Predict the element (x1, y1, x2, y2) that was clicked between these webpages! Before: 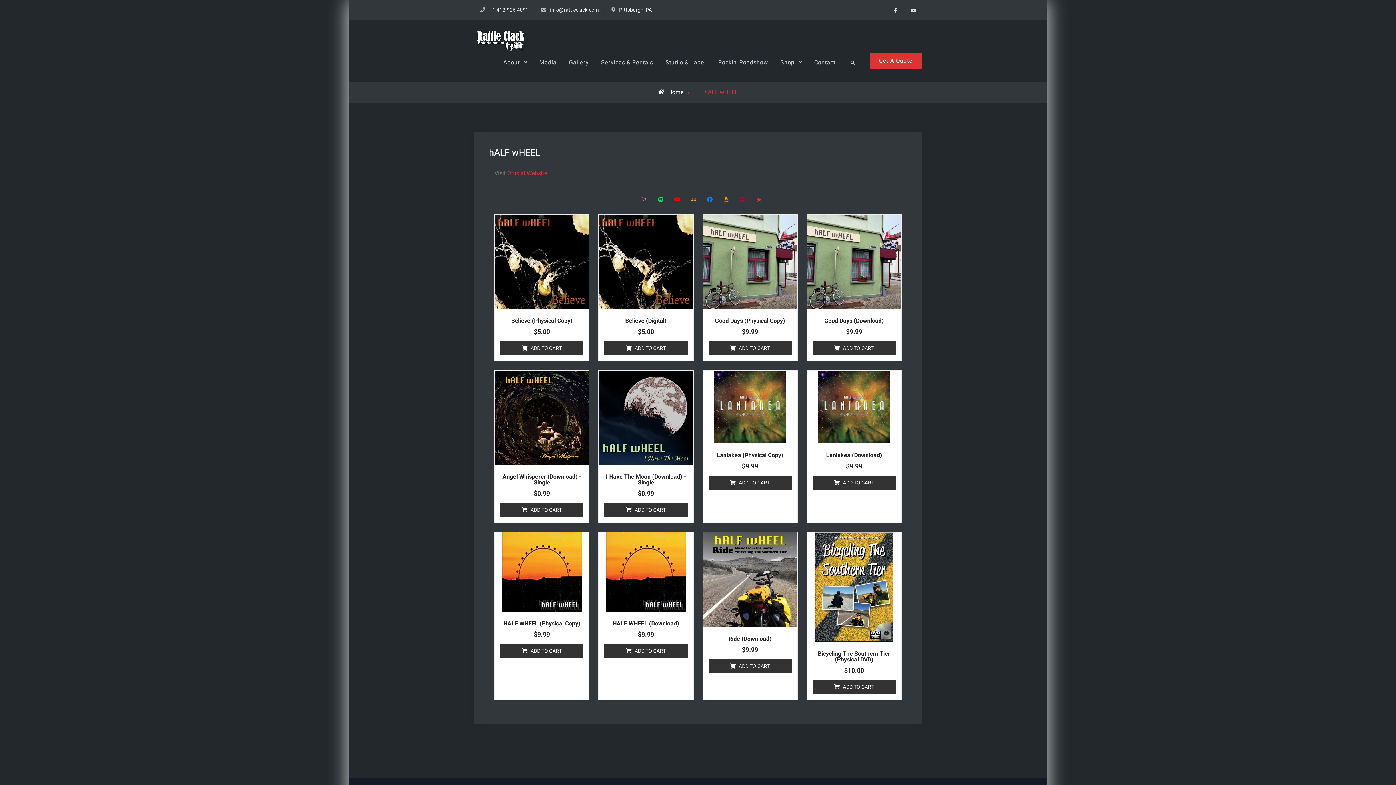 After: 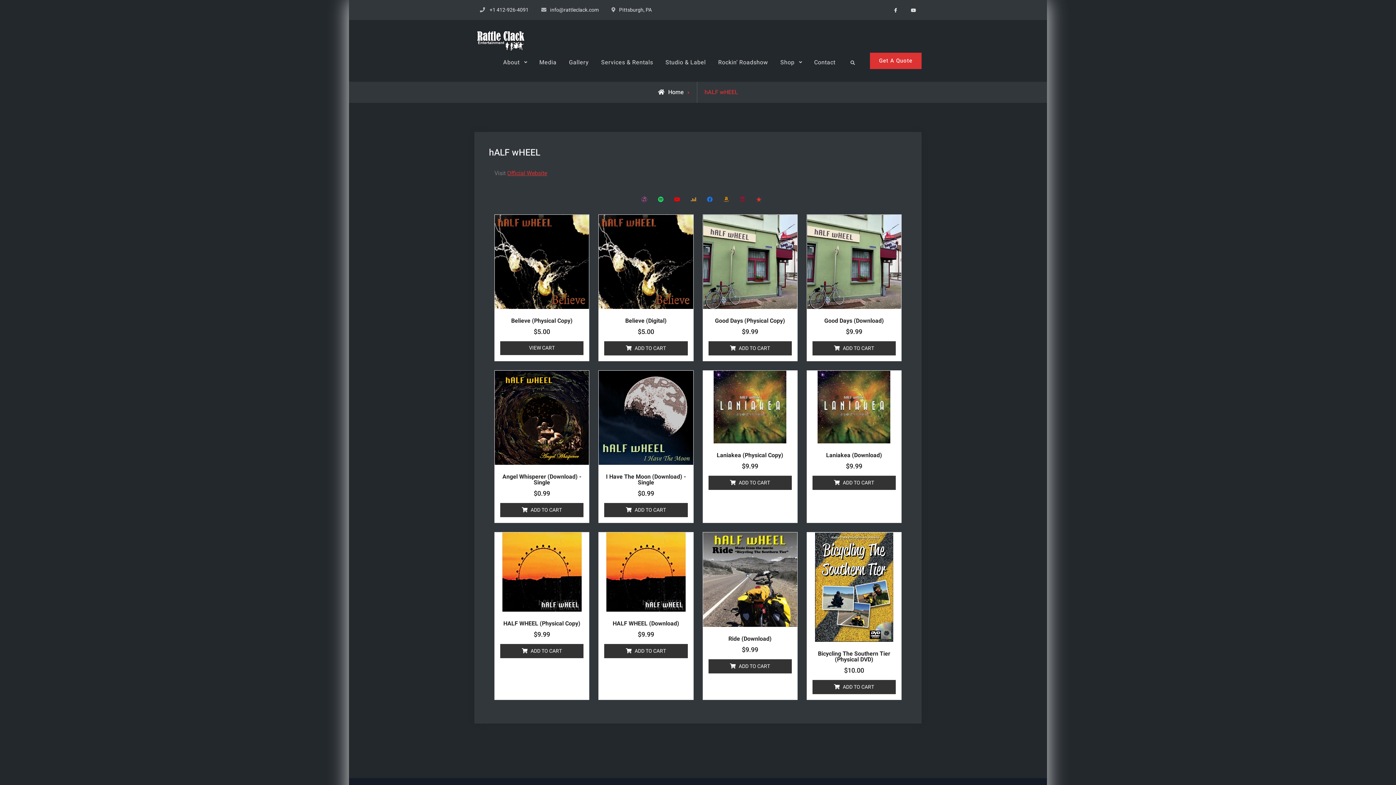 Action: bbox: (500, 341, 583, 355) label: Add to cart: “Believe (Physical Copy)”